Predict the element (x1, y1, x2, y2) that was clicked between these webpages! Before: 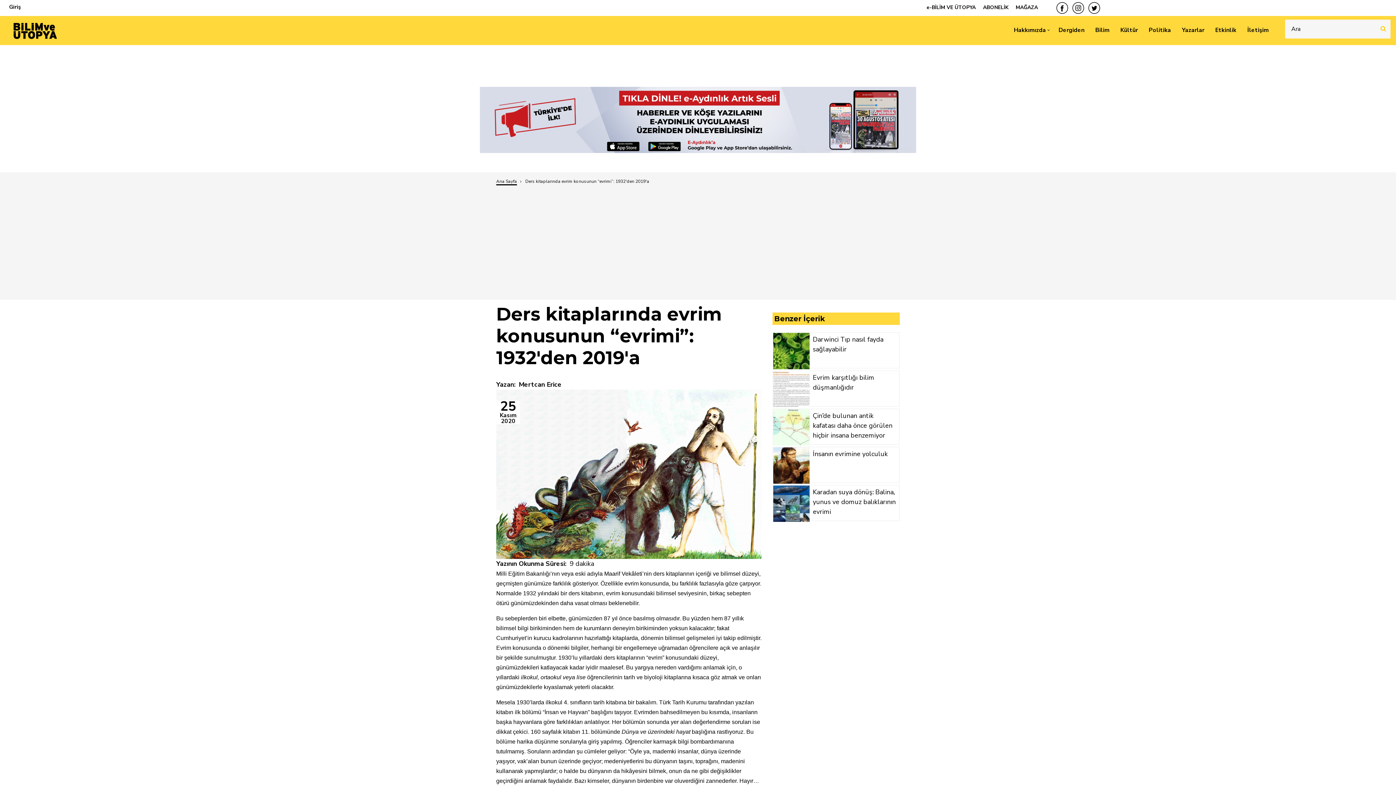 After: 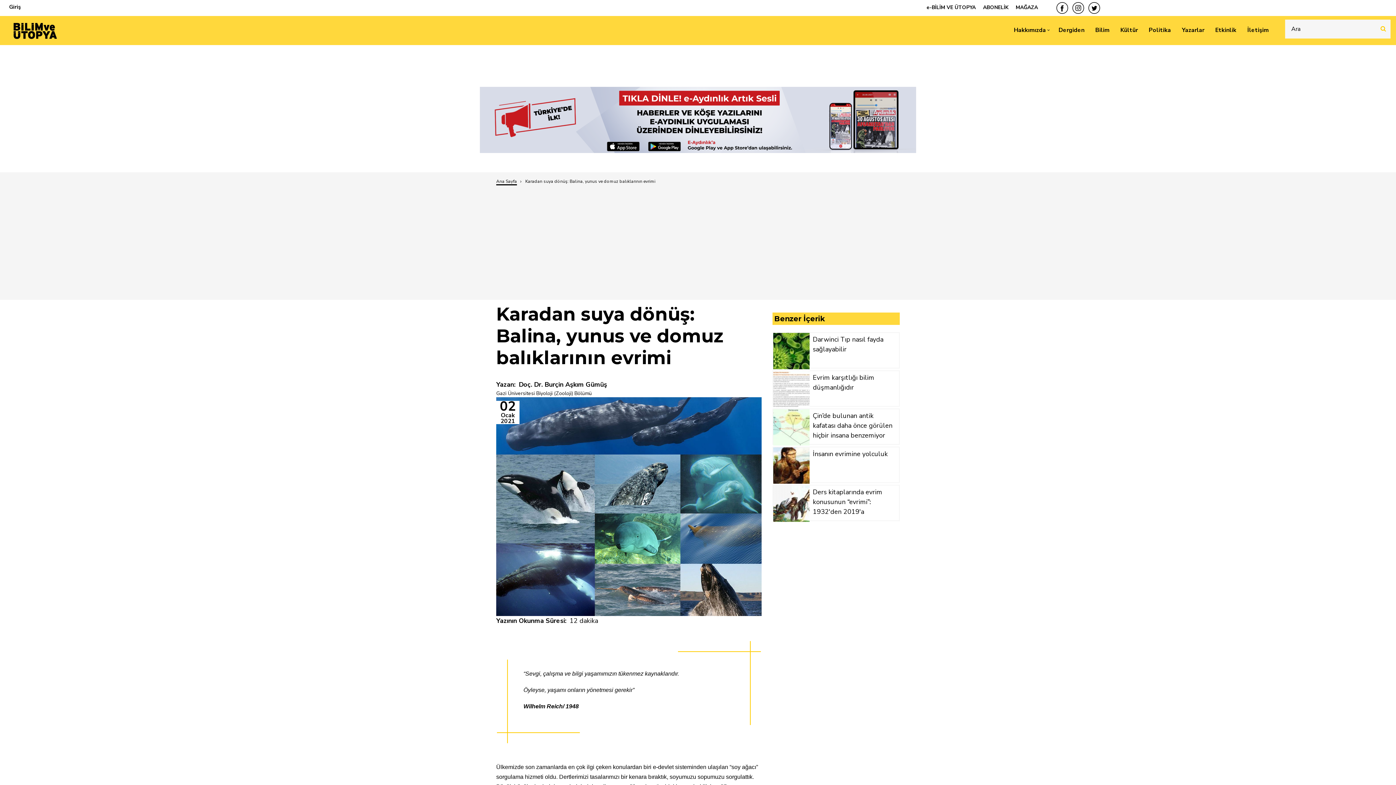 Action: bbox: (813, 488, 895, 516) label: Karadan suya dönüş: Balina, yunus ve domuz balıklarının evrimi